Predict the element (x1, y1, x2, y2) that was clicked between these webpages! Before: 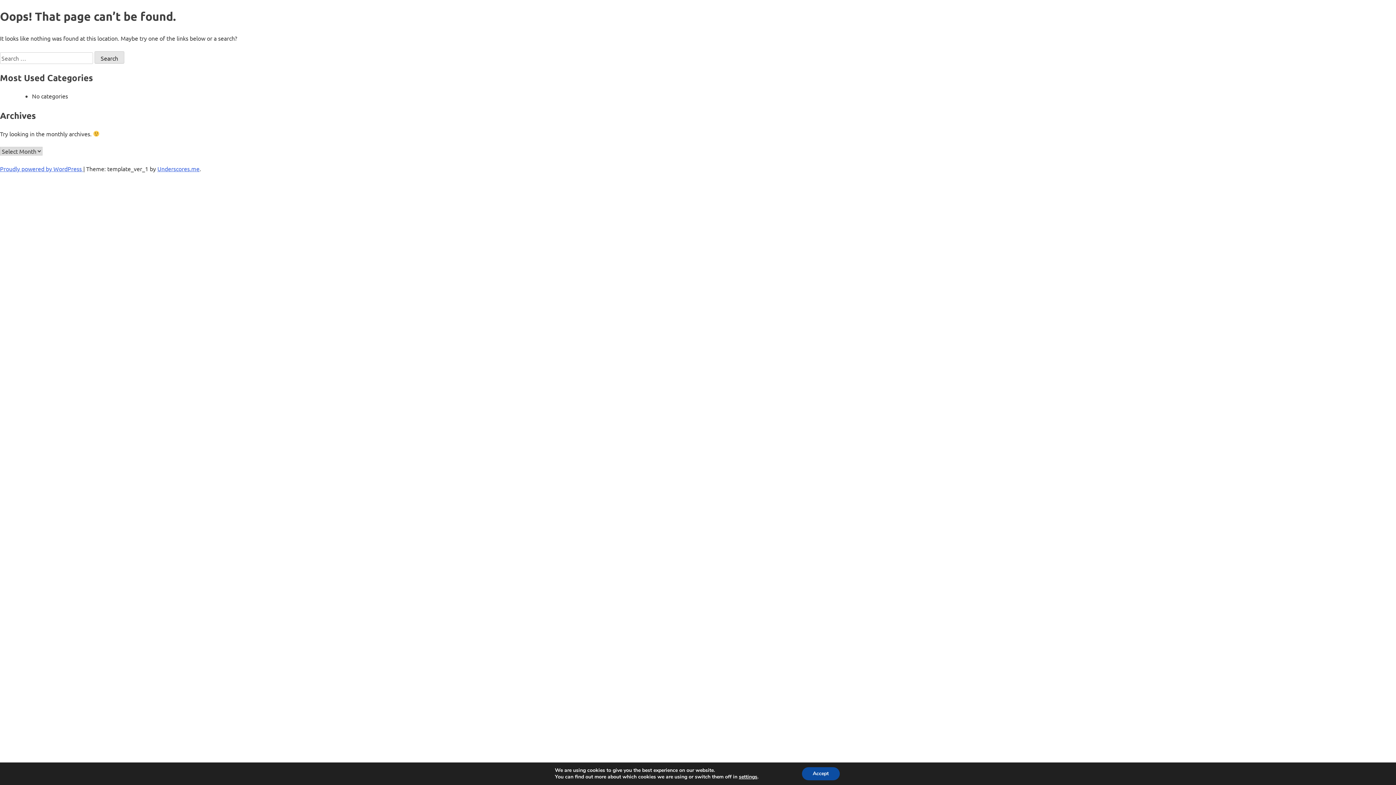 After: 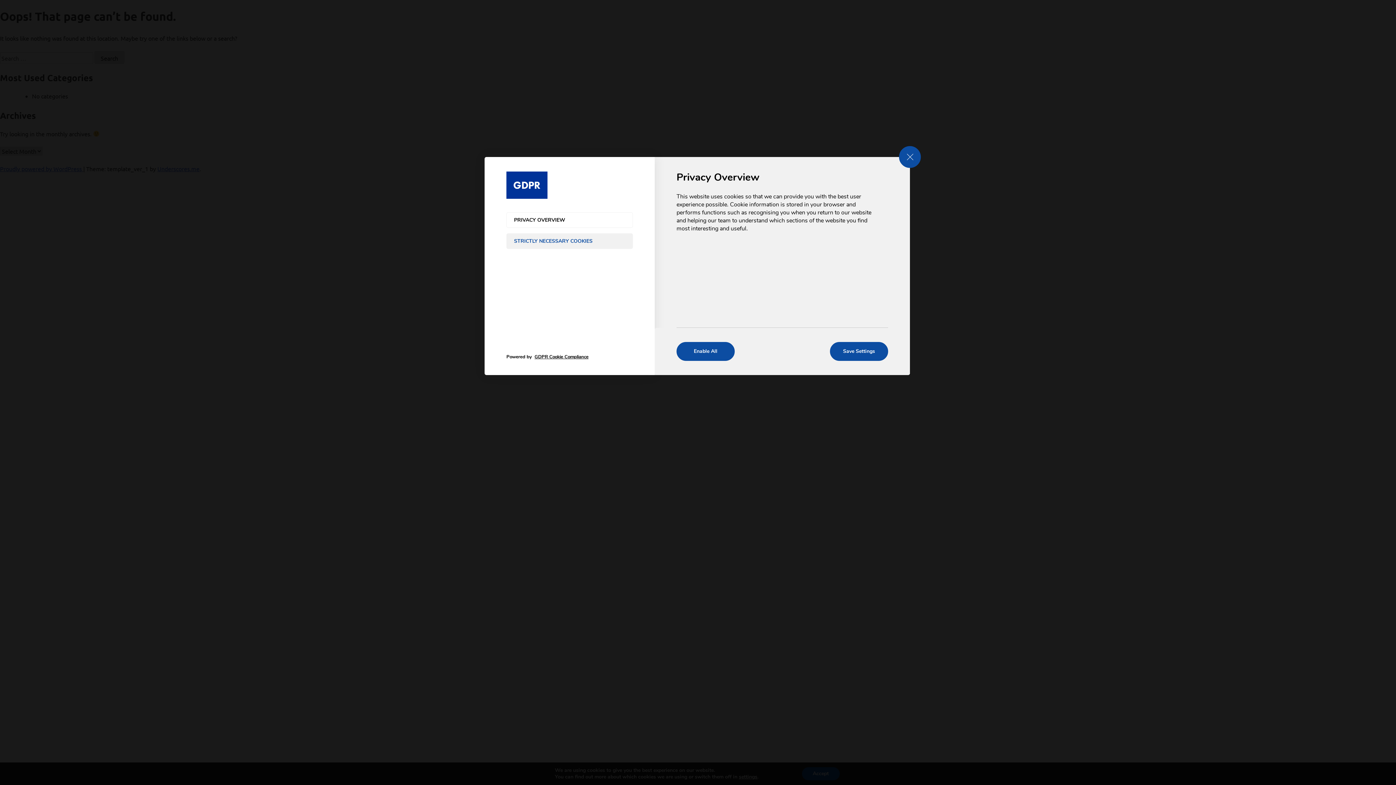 Action: label: settings bbox: (743, 774, 763, 780)